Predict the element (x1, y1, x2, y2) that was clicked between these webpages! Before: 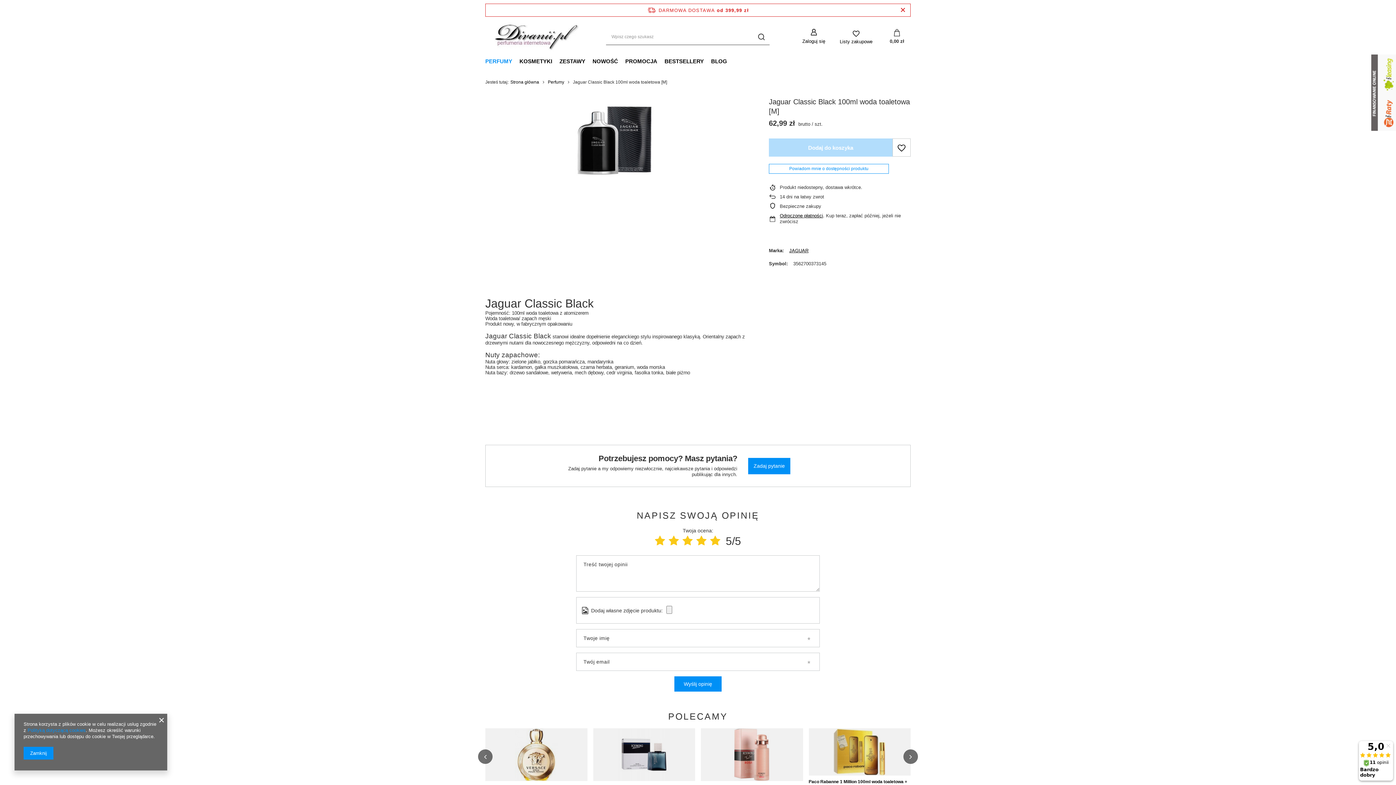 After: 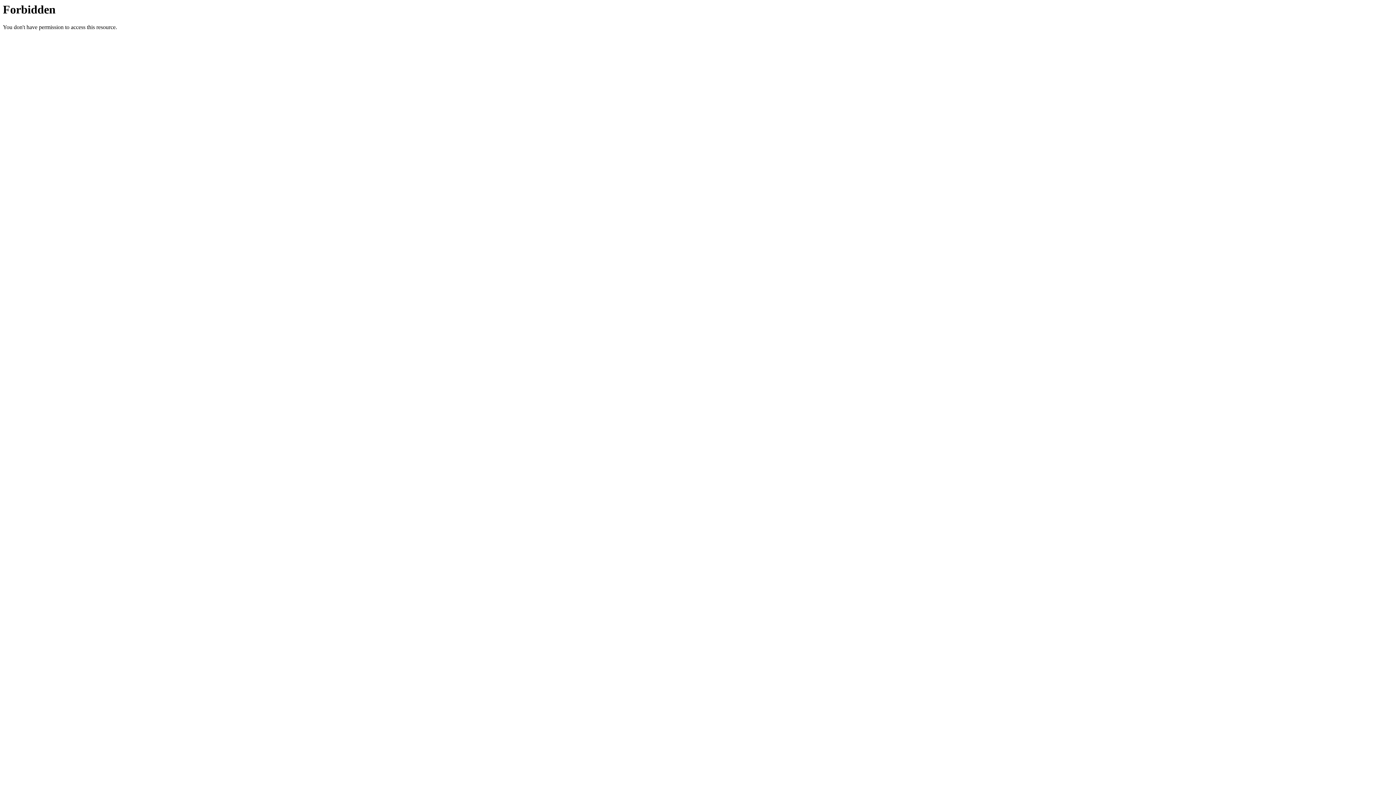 Action: label: BLOG bbox: (707, 56, 730, 67)